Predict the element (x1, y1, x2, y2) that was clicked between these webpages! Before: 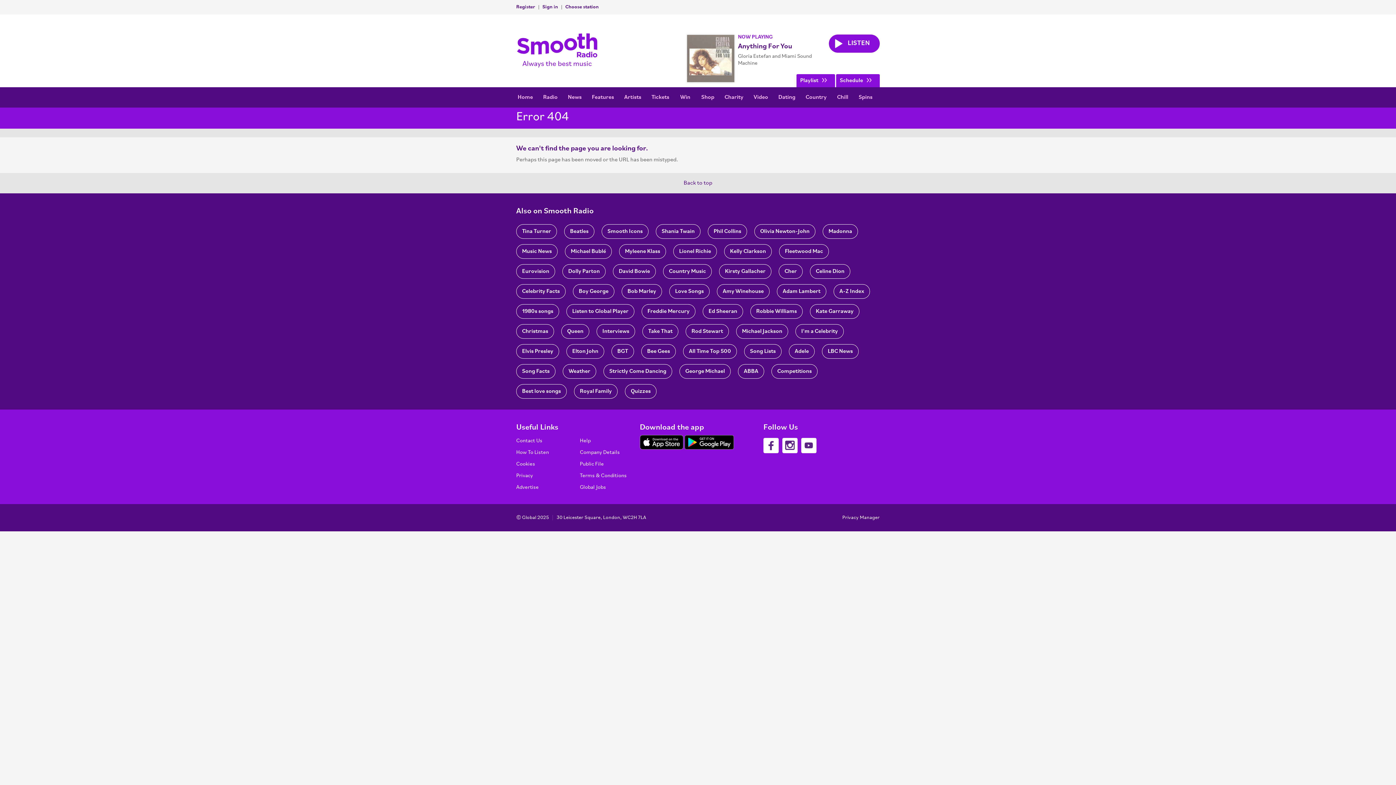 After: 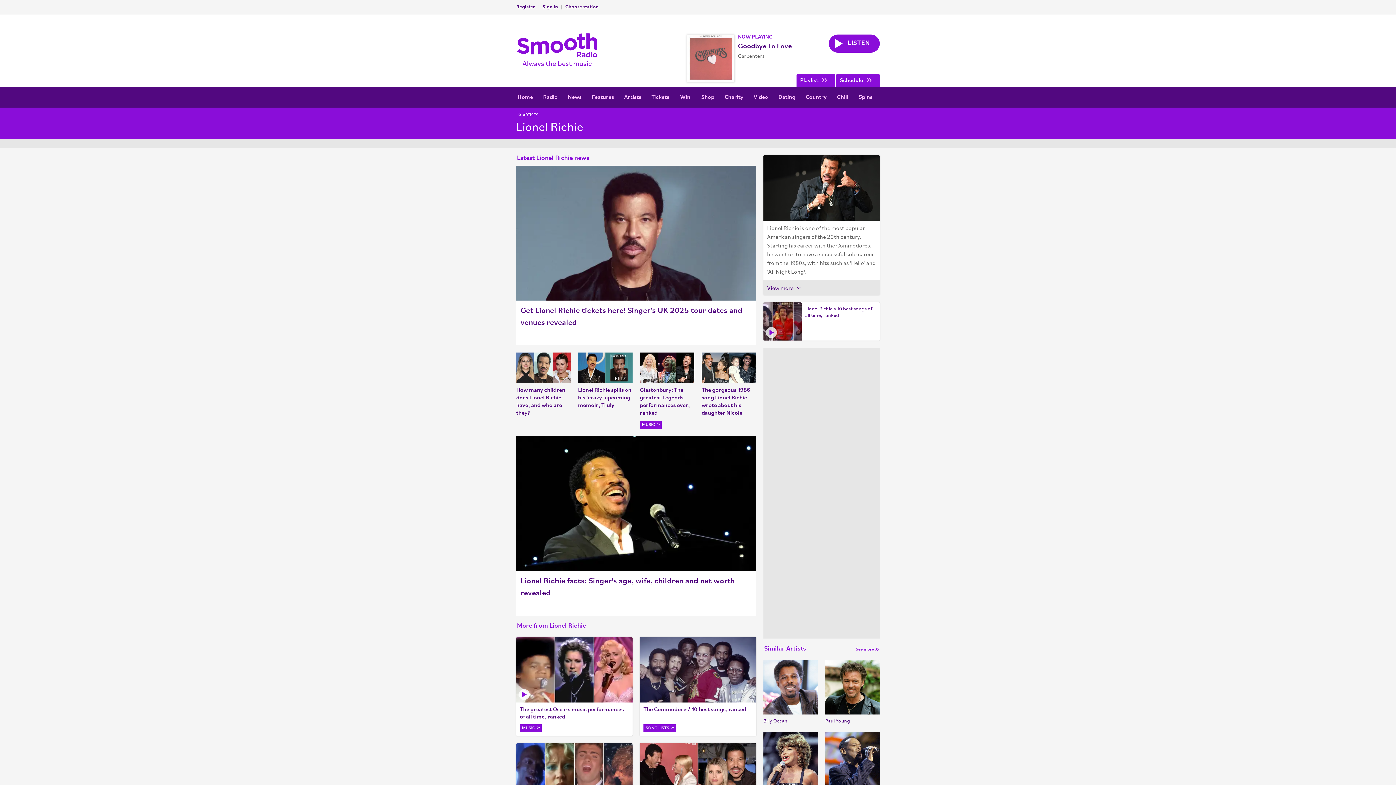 Action: bbox: (673, 244, 717, 258) label: Lionel Richie